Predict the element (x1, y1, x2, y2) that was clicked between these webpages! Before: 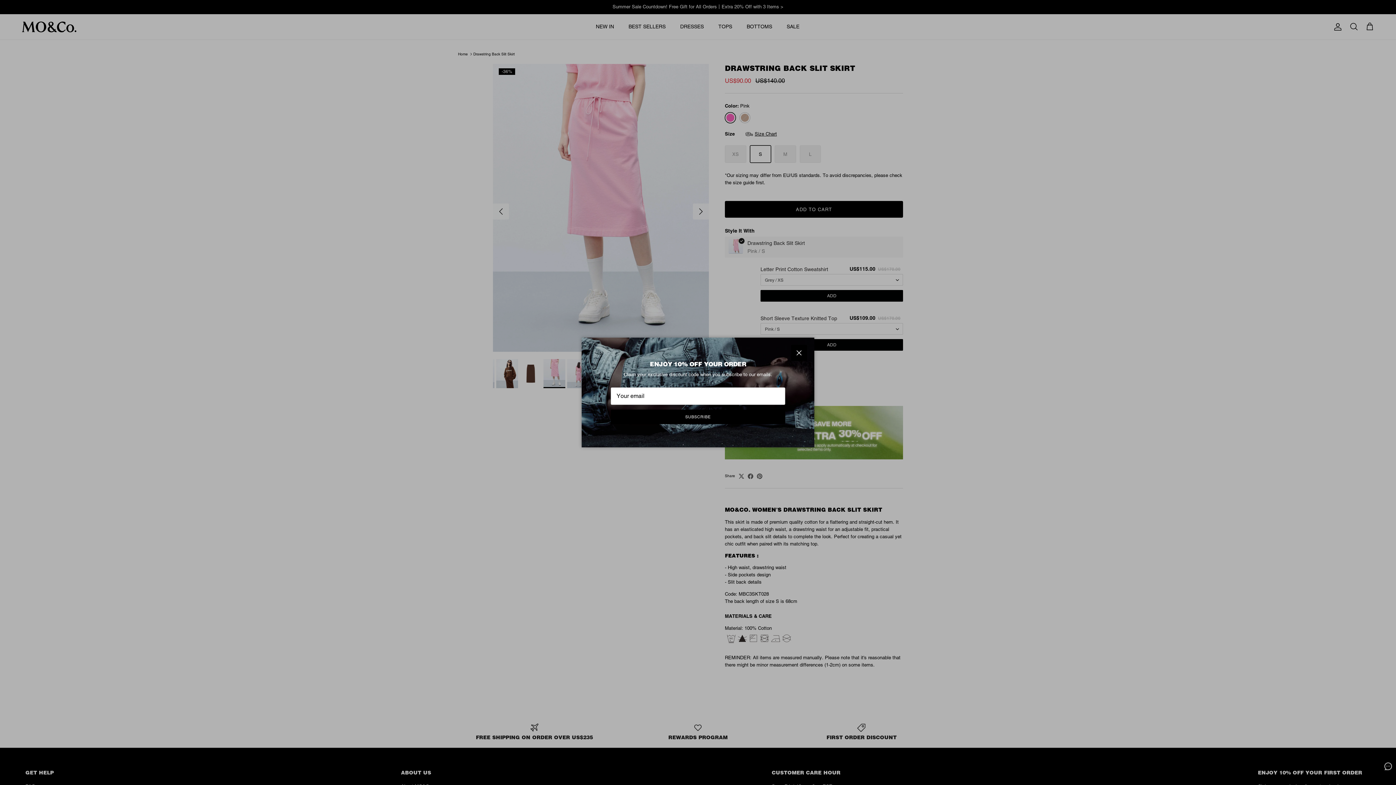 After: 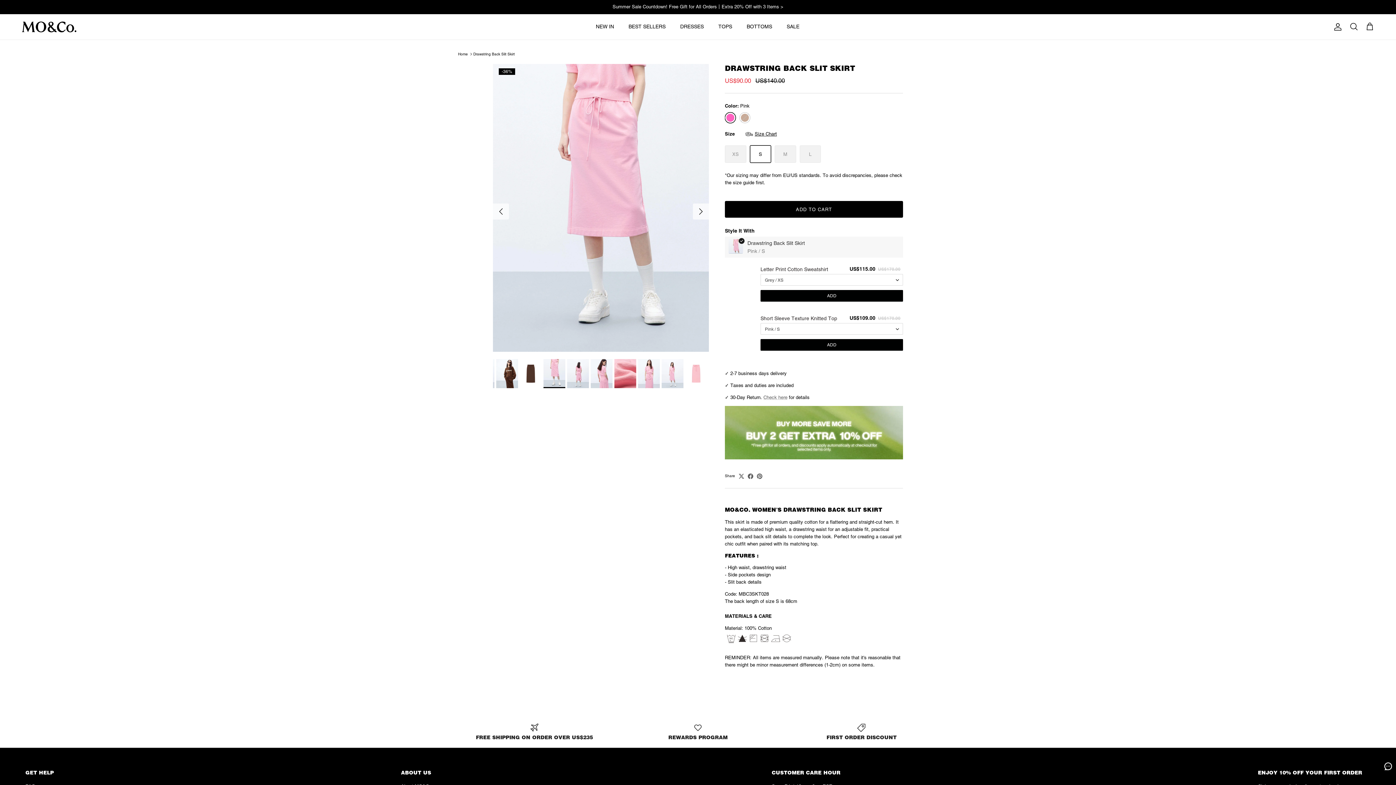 Action: bbox: (791, 344, 807, 360) label: Close